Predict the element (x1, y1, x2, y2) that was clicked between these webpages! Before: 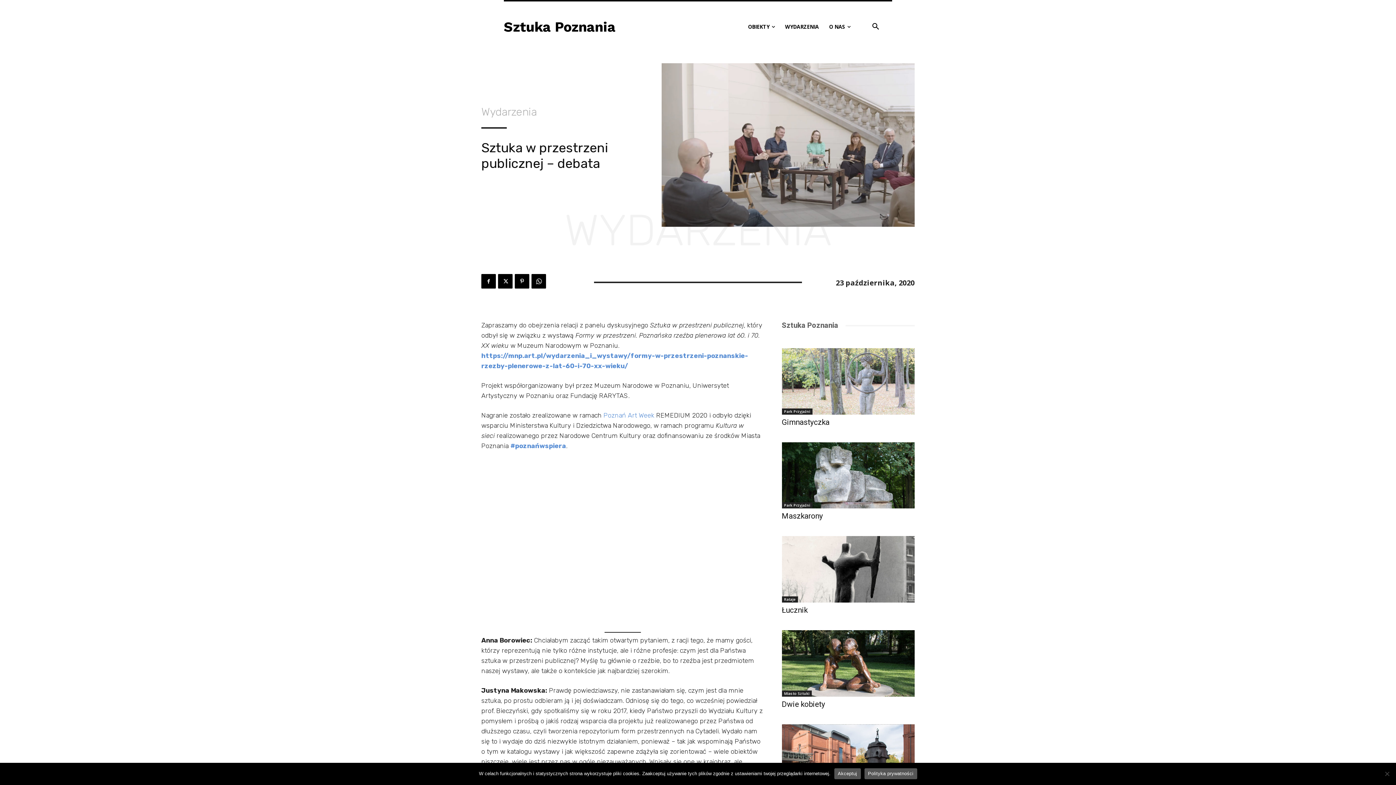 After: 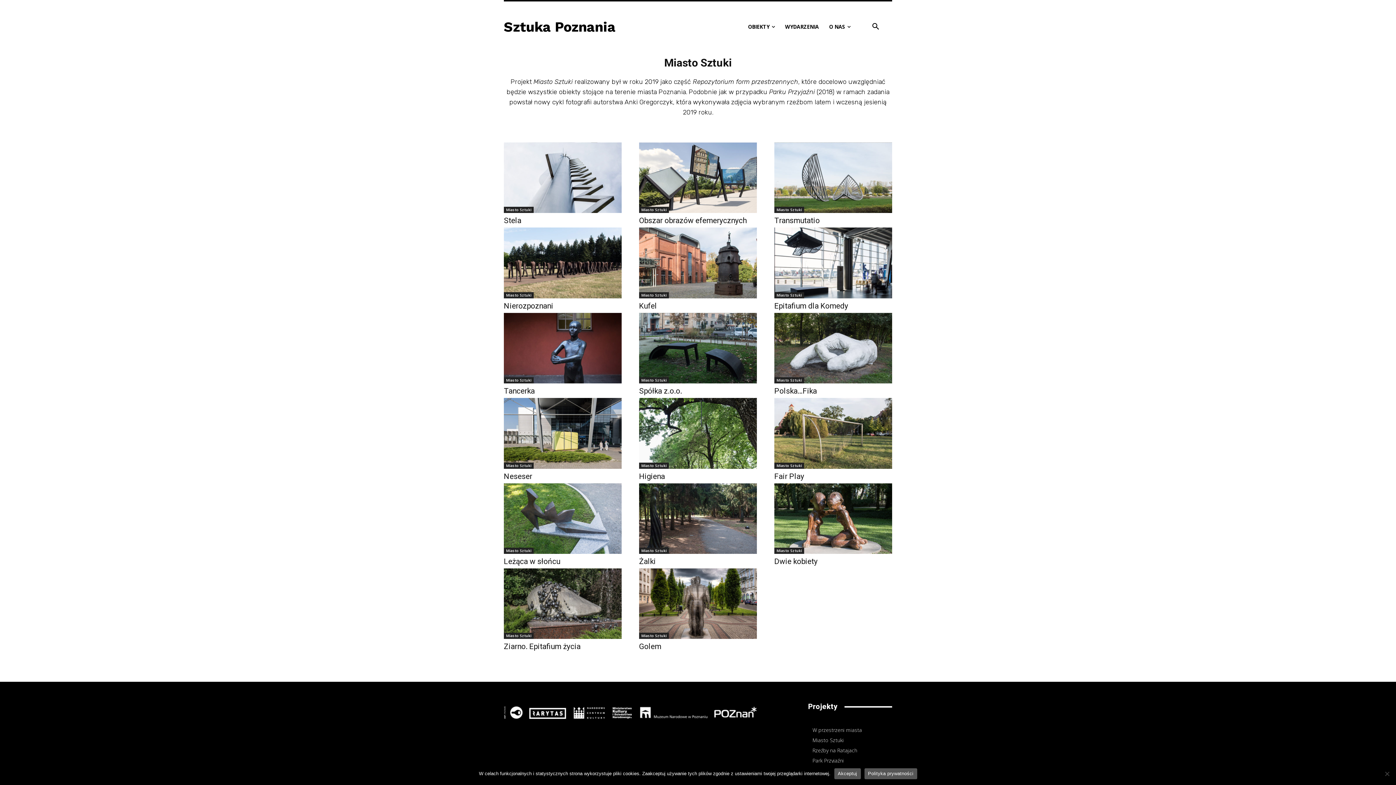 Action: label: Miasto Sztuki bbox: (782, 690, 811, 696)